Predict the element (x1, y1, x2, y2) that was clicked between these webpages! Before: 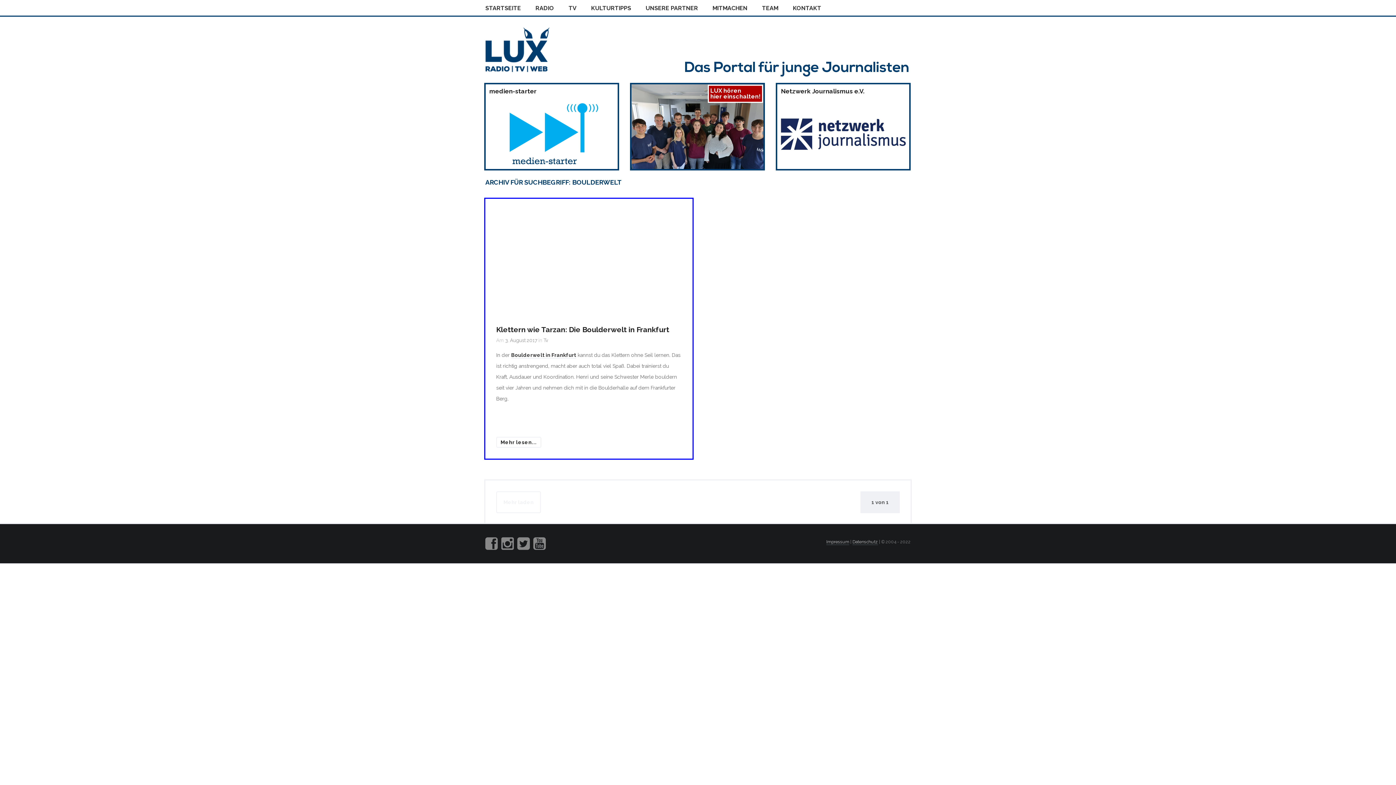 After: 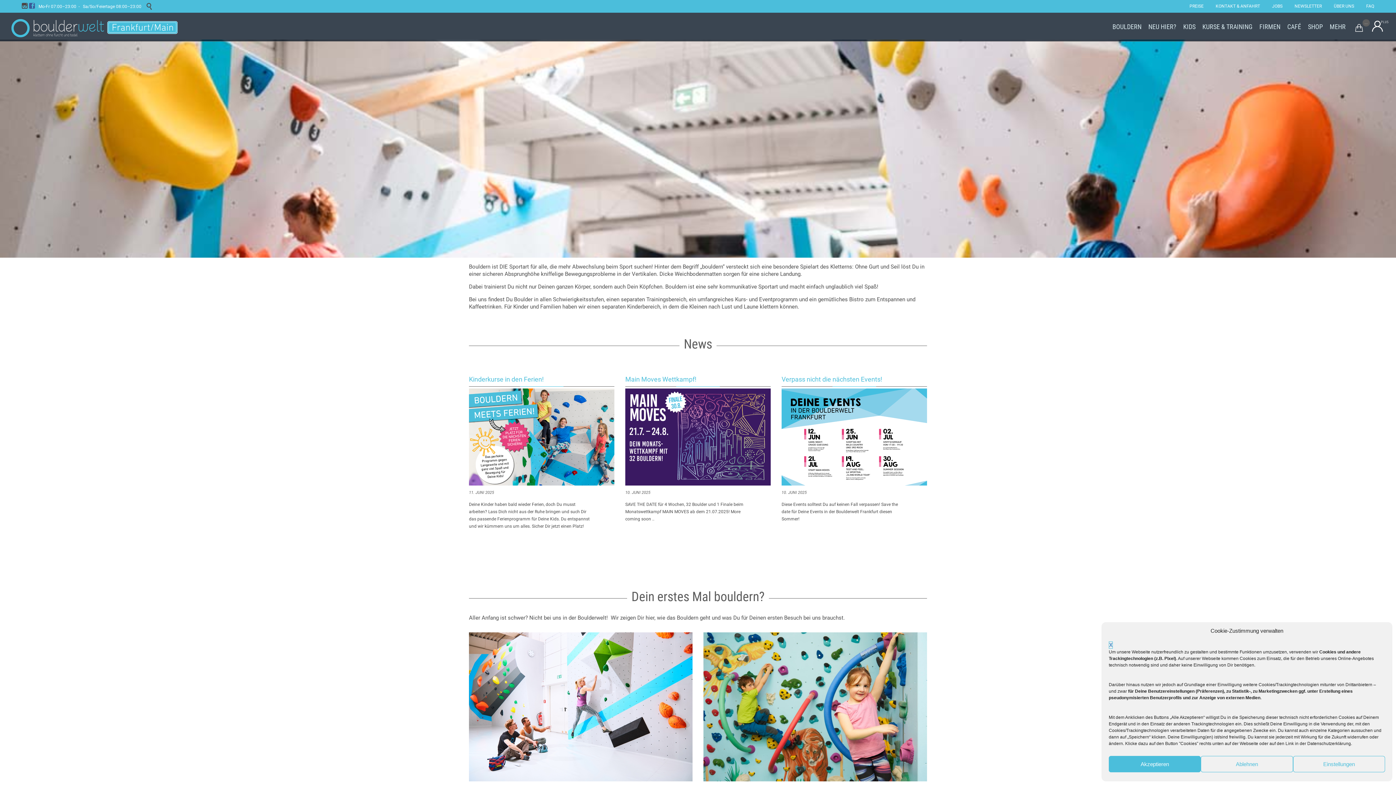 Action: label: Boulderwelt in Frankfurt bbox: (511, 352, 576, 358)